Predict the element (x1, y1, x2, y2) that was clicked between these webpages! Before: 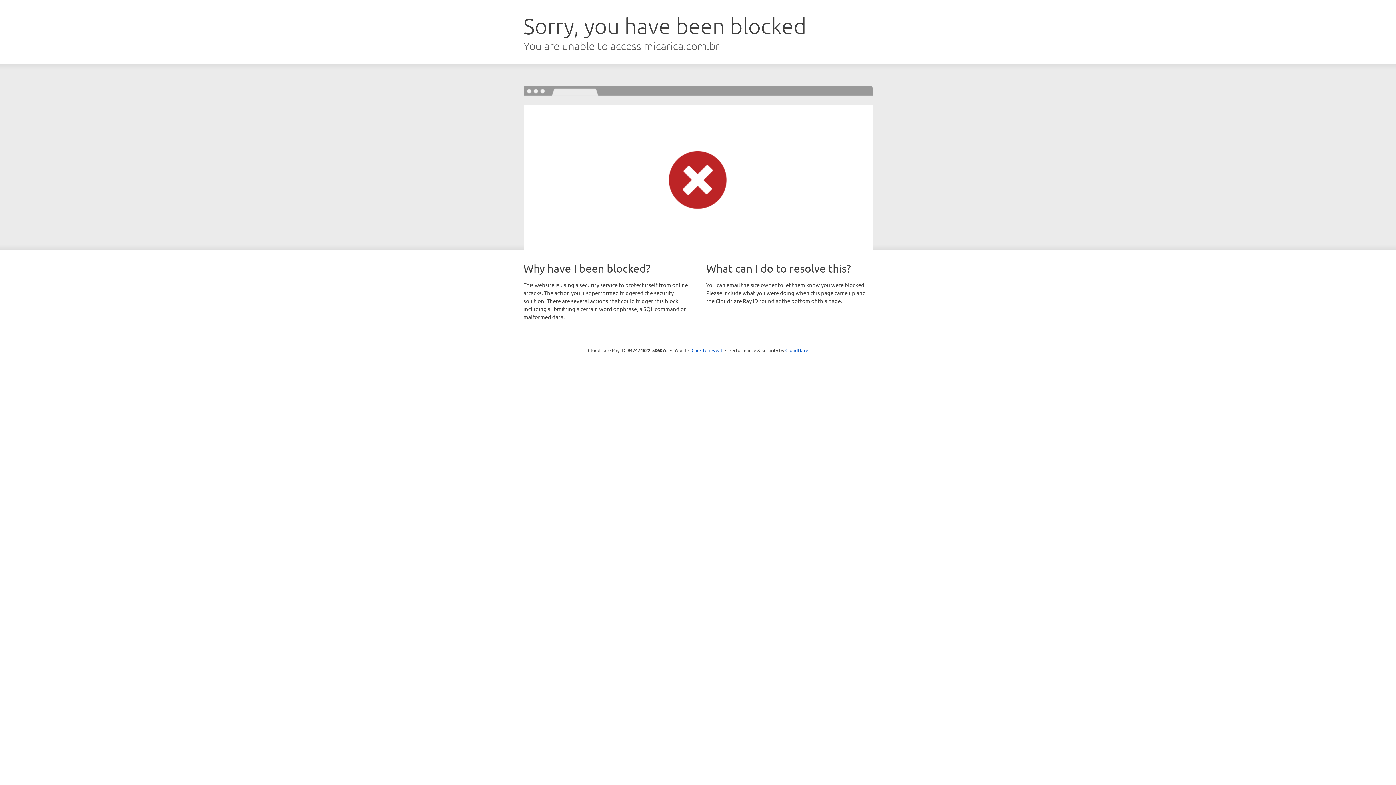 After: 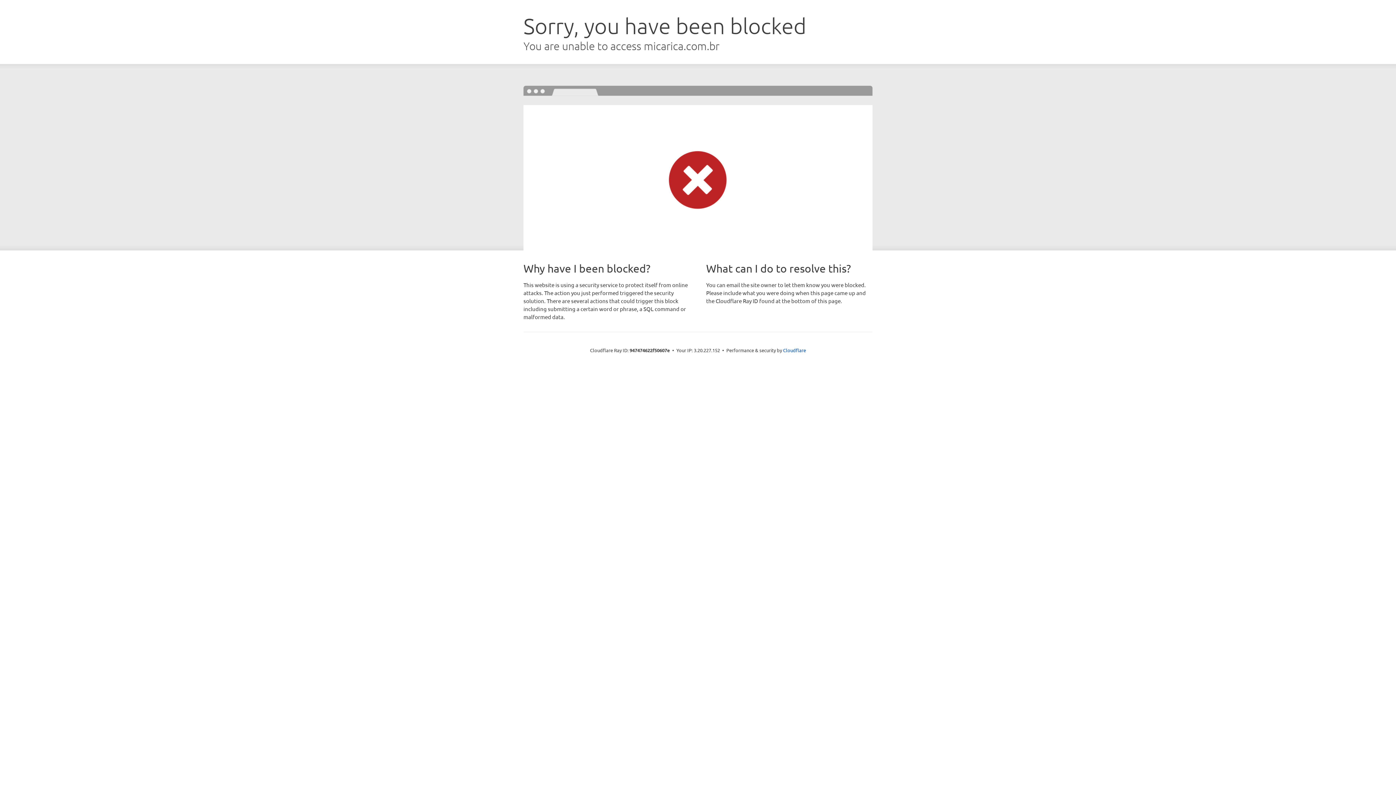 Action: bbox: (691, 346, 722, 353) label: Click to reveal